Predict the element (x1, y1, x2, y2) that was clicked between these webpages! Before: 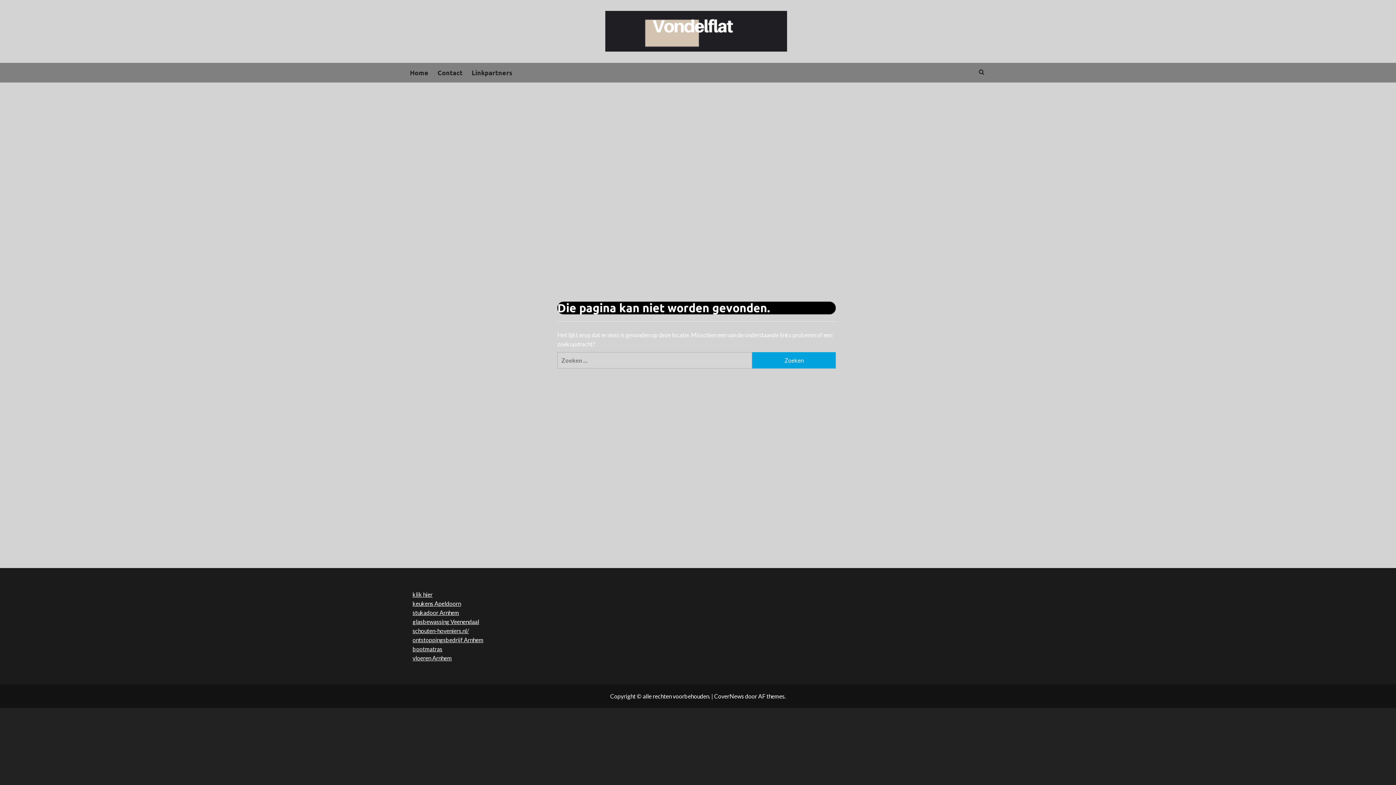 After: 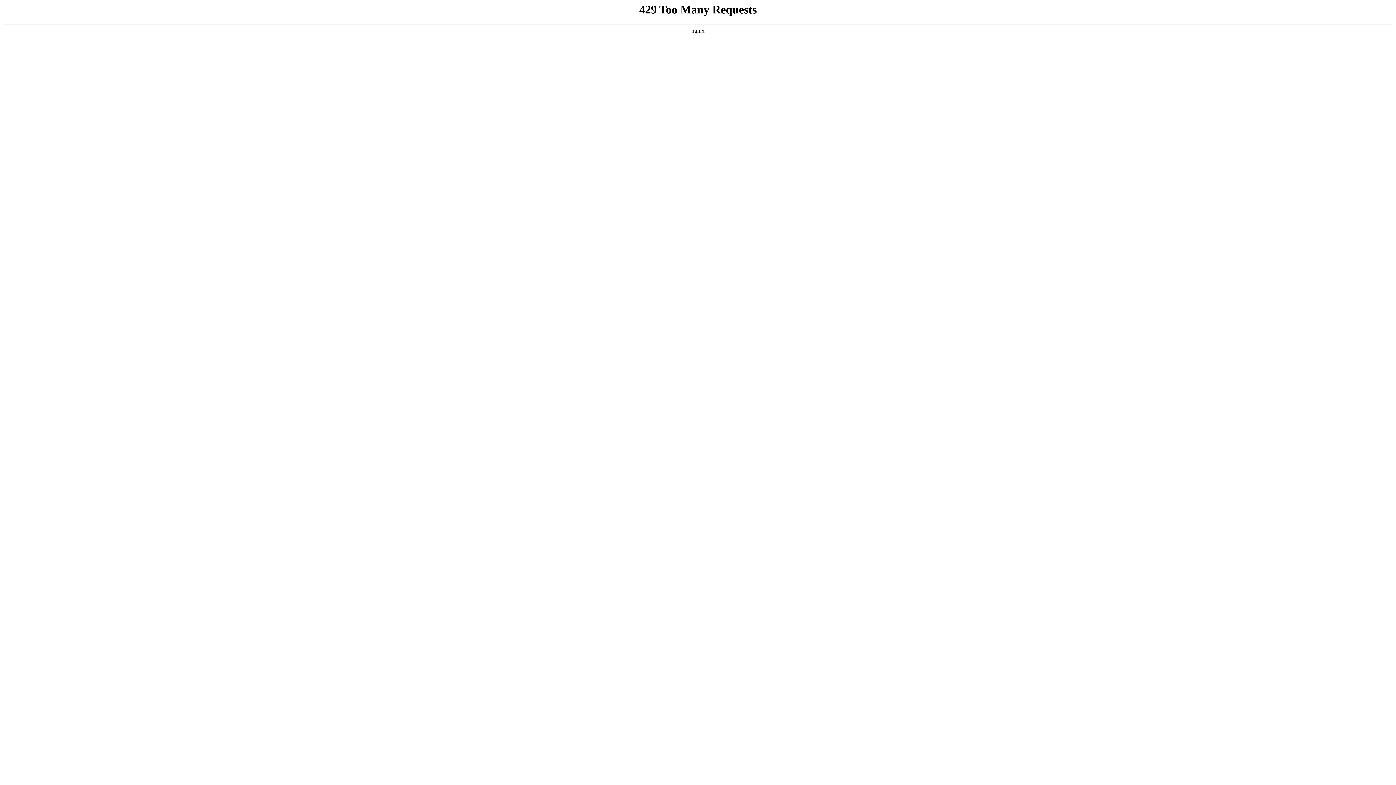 Action: label: glasbewassing Veenendaal bbox: (412, 618, 479, 625)